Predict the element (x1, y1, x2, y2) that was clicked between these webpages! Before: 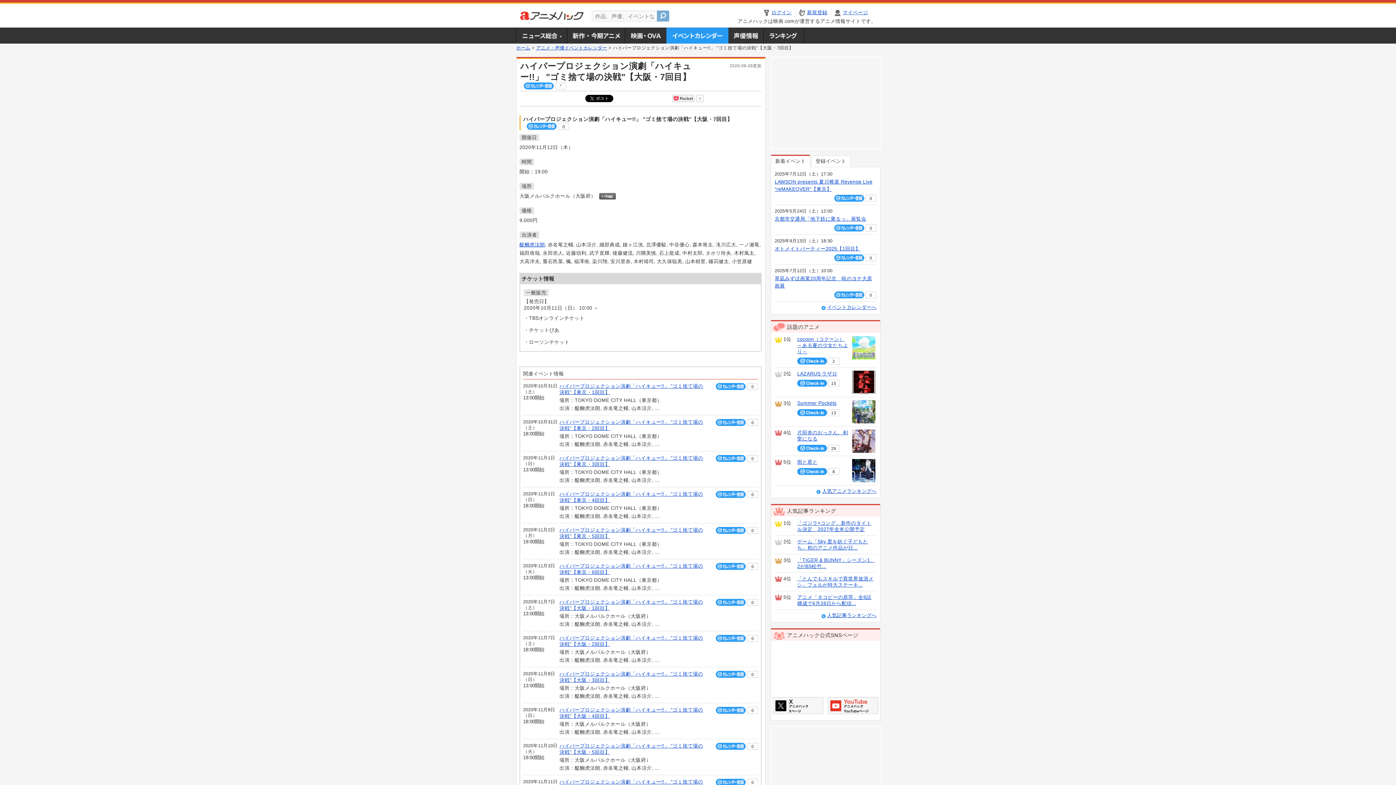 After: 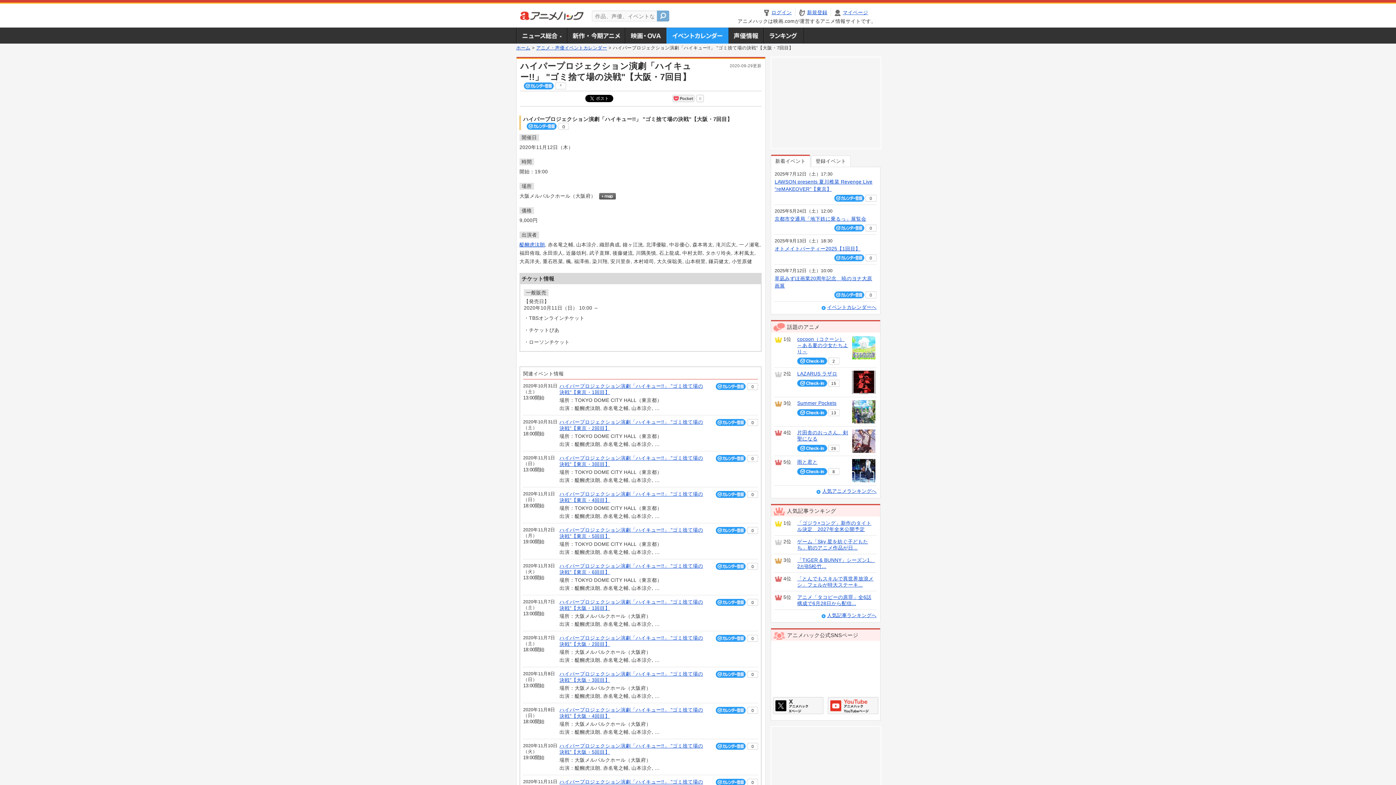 Action: bbox: (716, 671, 746, 678)